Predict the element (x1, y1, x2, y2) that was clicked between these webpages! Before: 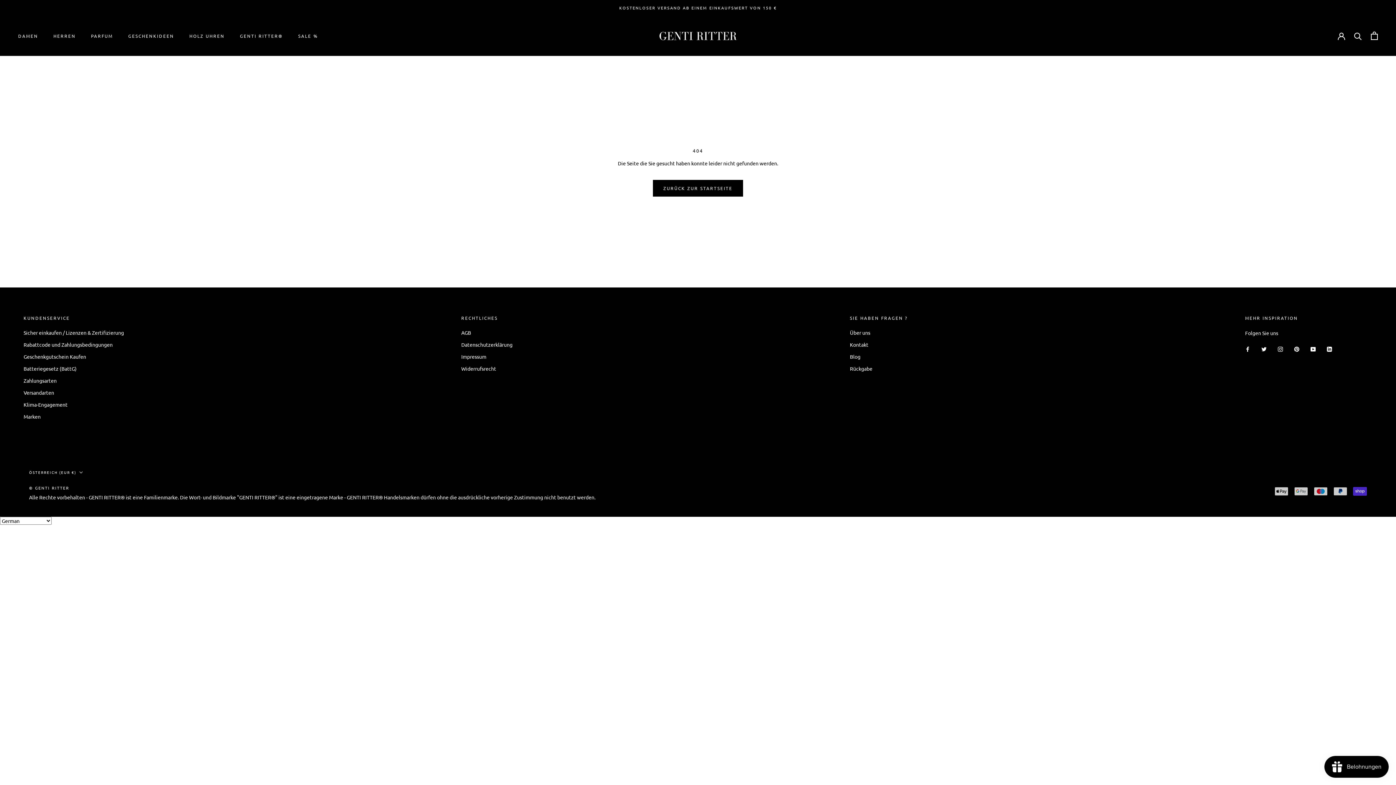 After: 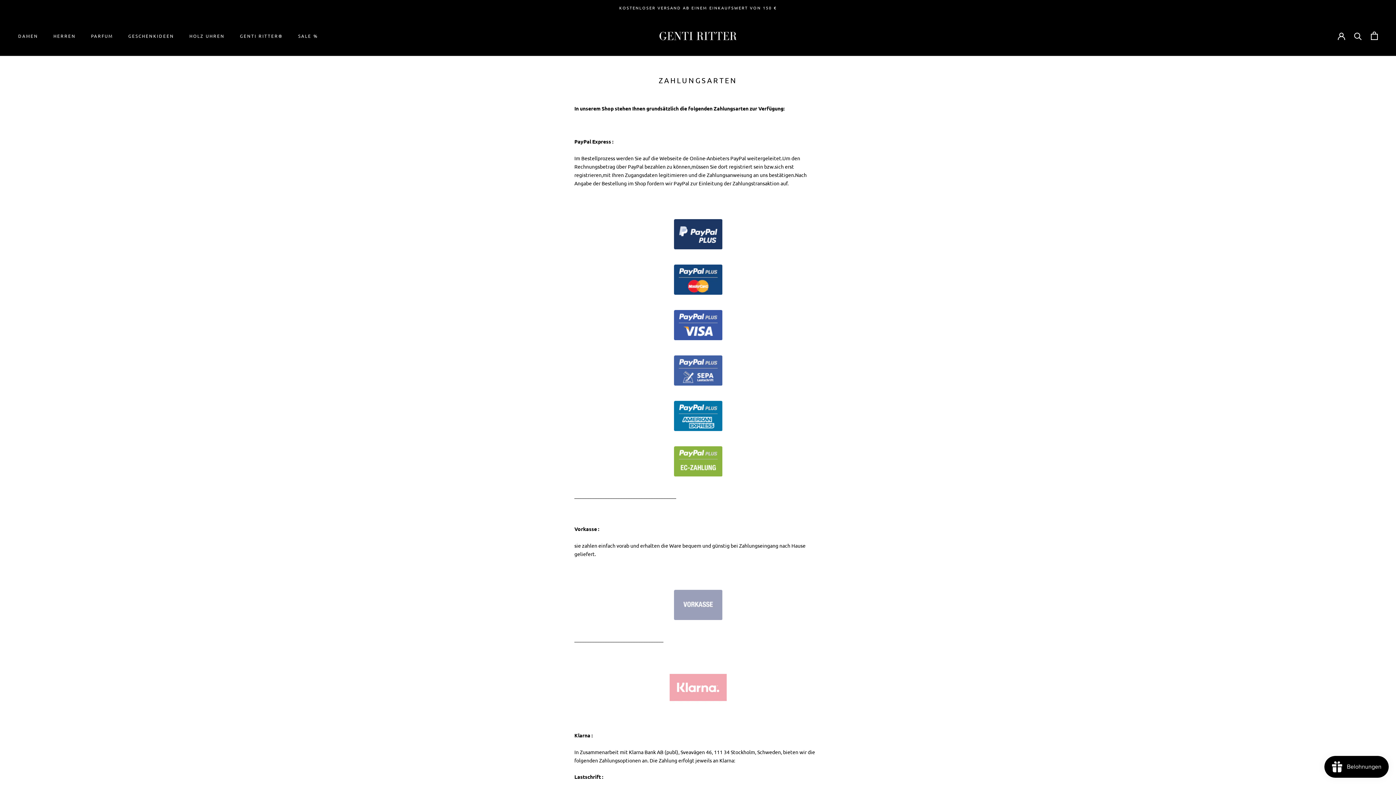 Action: bbox: (23, 377, 124, 384) label: Zahlungsarten